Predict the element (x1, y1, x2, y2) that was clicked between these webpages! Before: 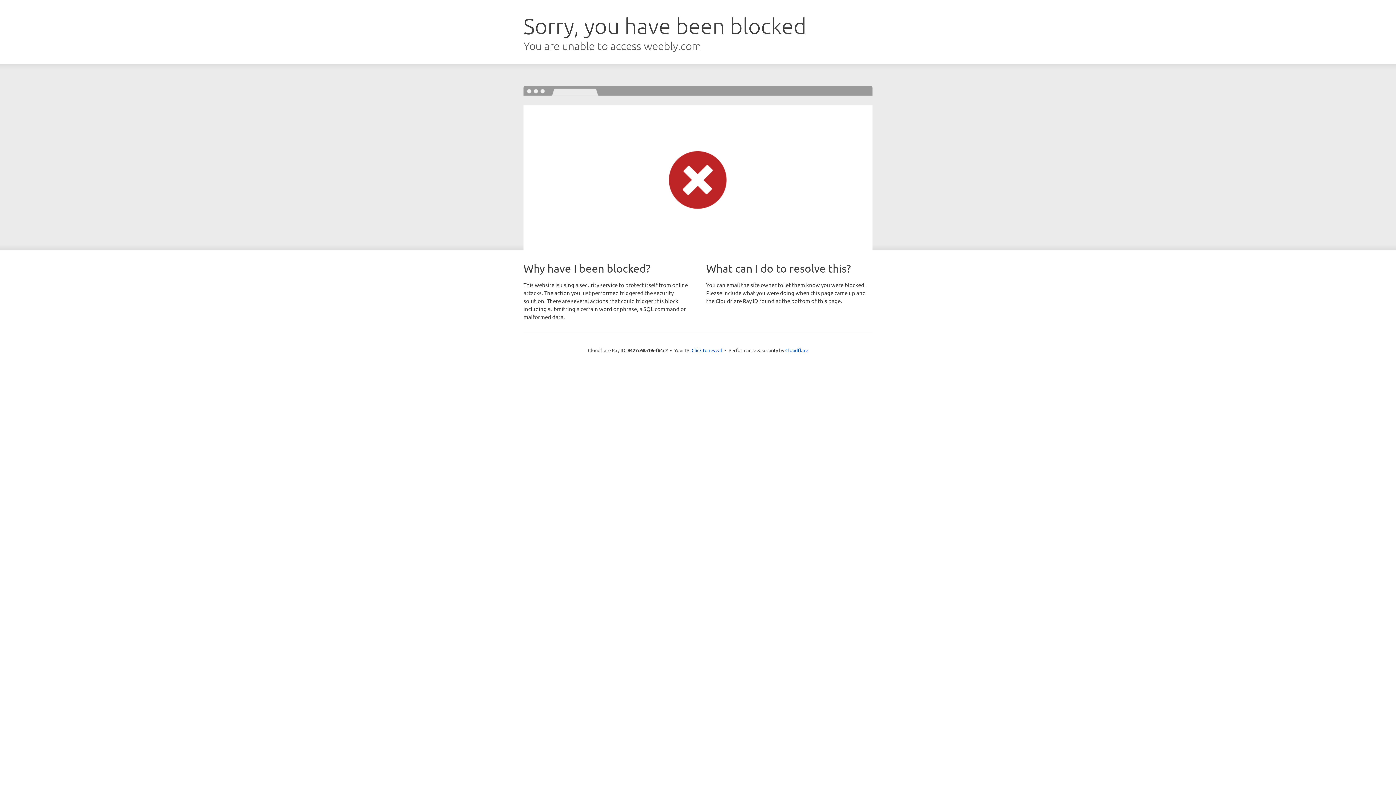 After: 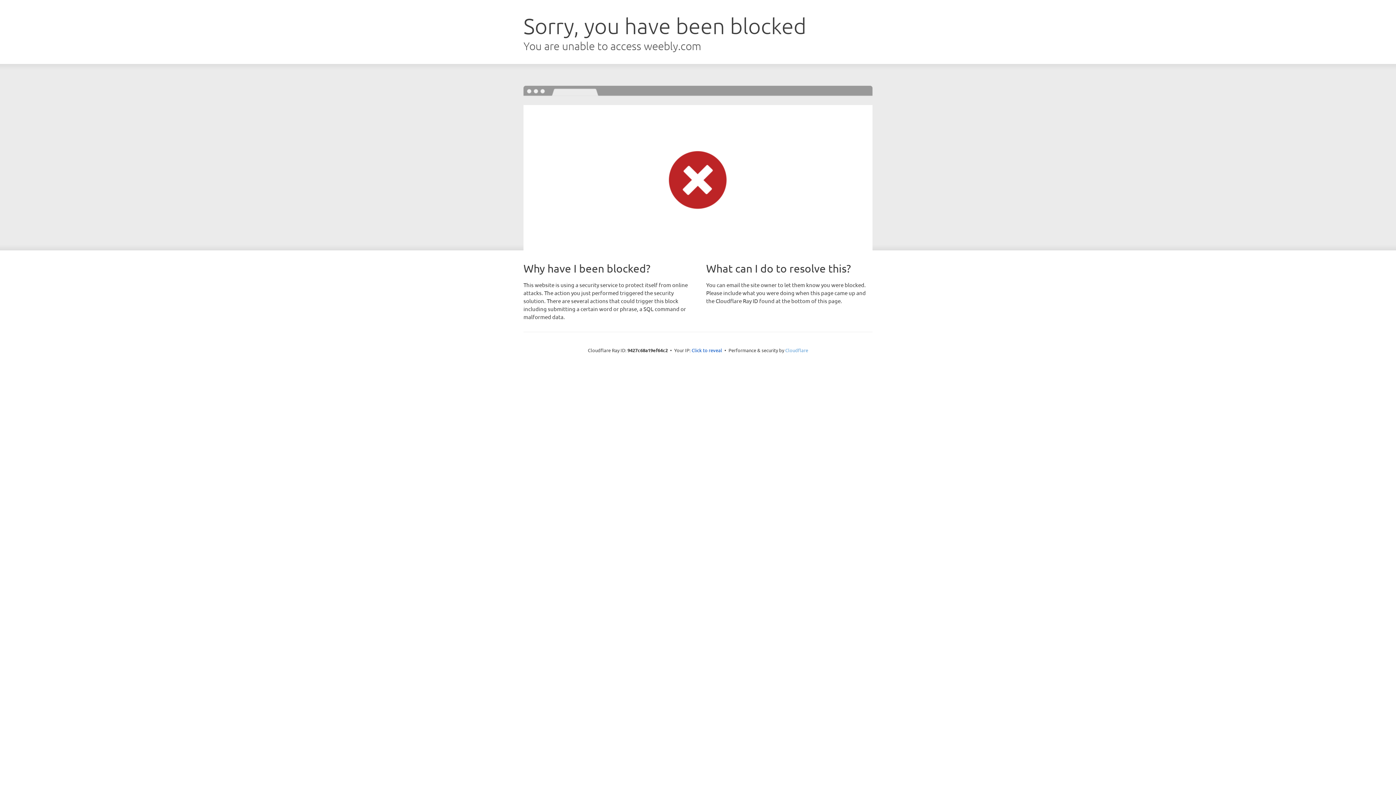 Action: label: Cloudflare bbox: (785, 347, 808, 353)